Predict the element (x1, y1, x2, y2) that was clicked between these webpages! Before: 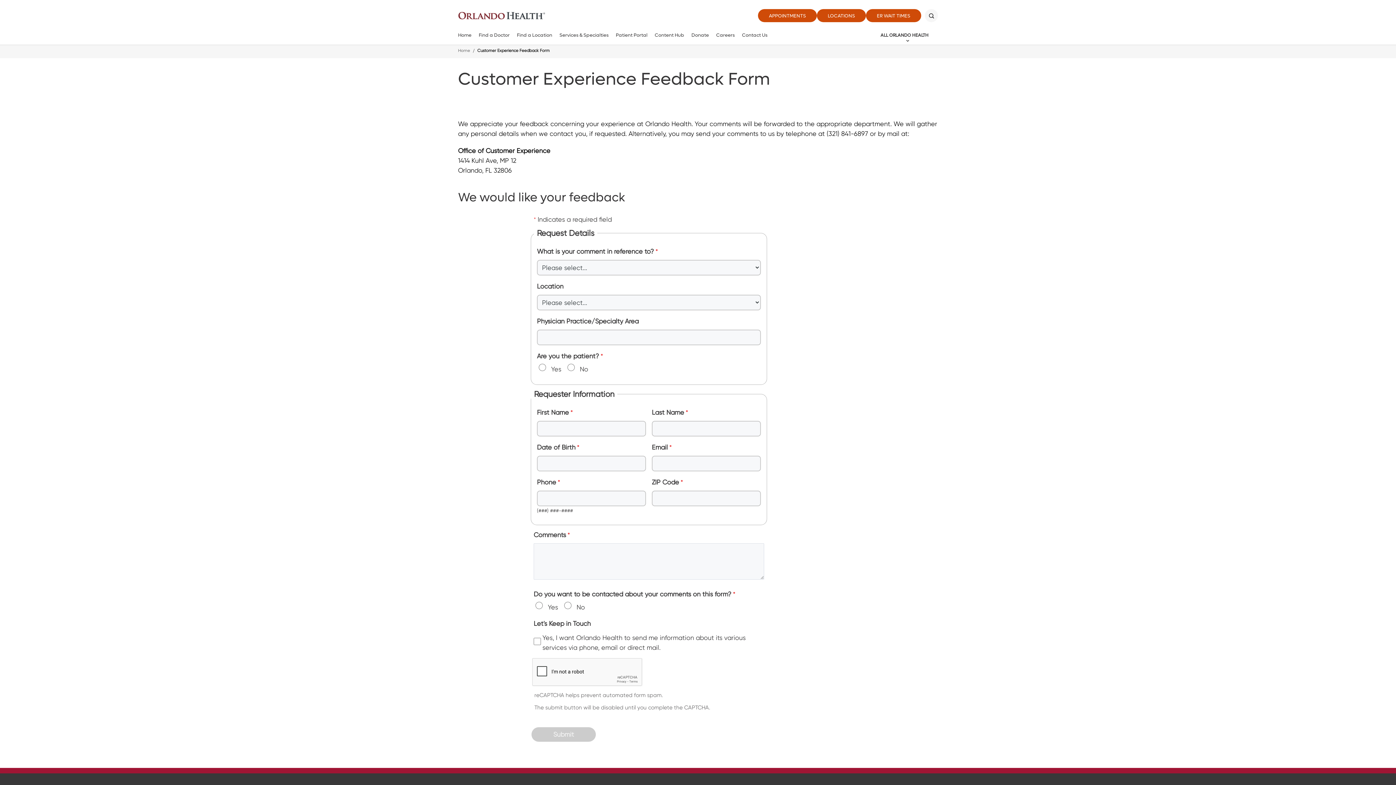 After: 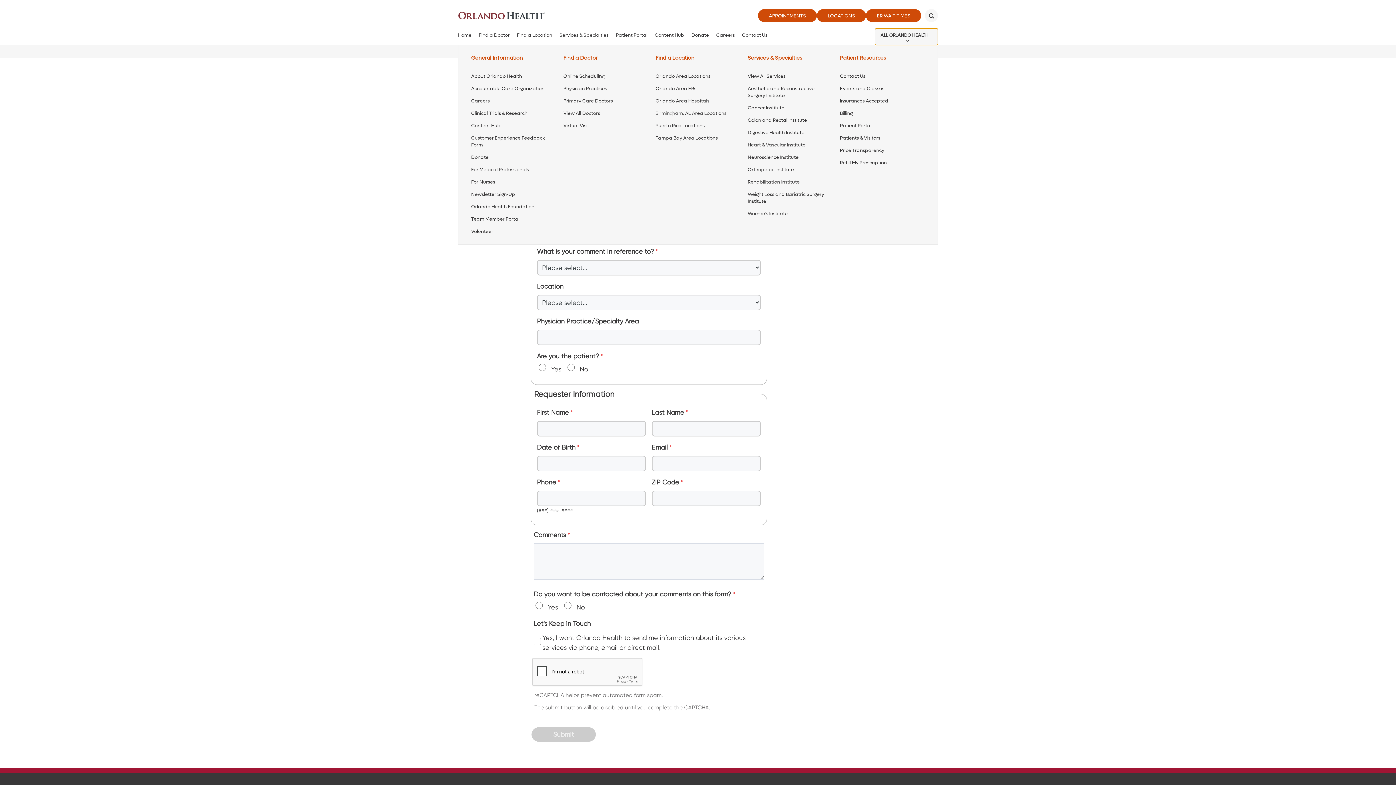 Action: bbox: (875, 28, 938, 41) label: ALL ORLANDO HEALTH